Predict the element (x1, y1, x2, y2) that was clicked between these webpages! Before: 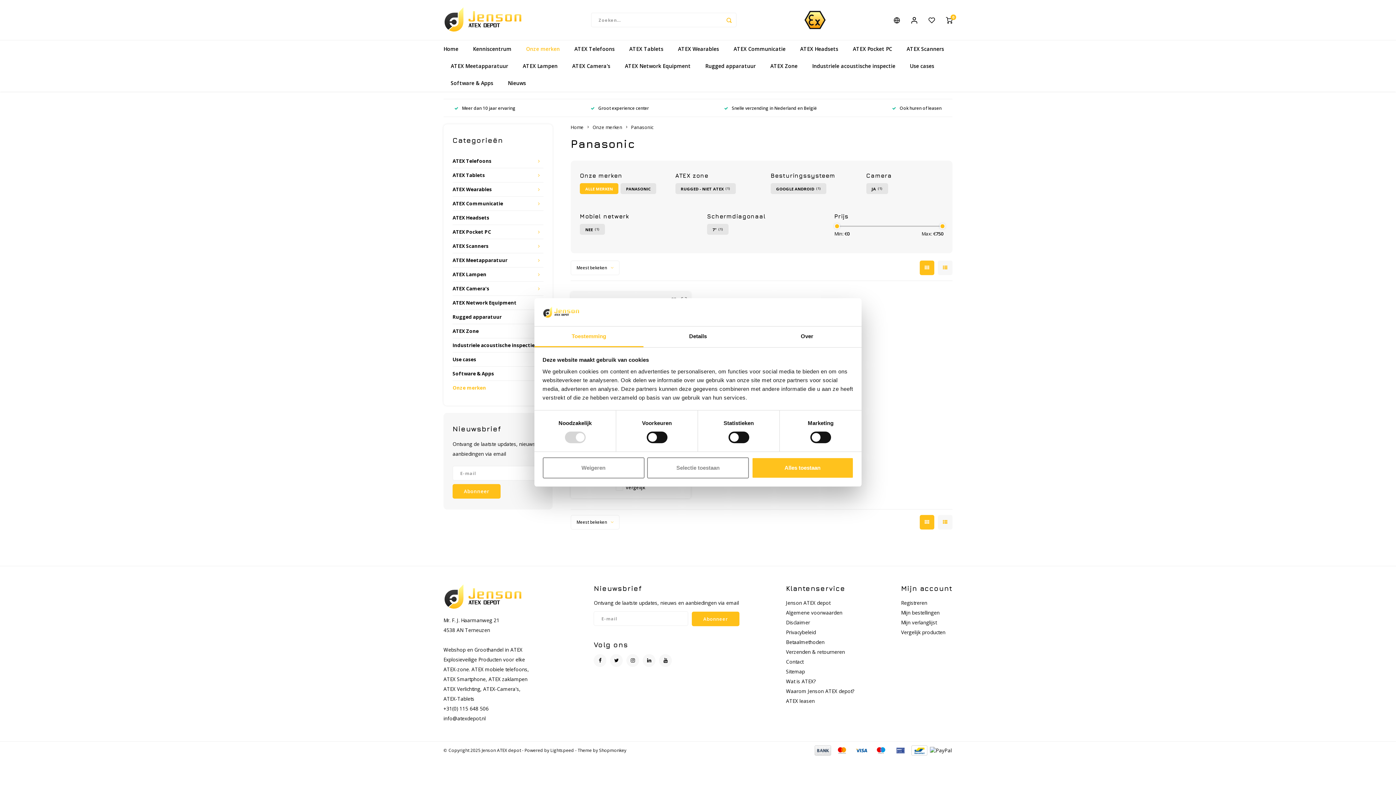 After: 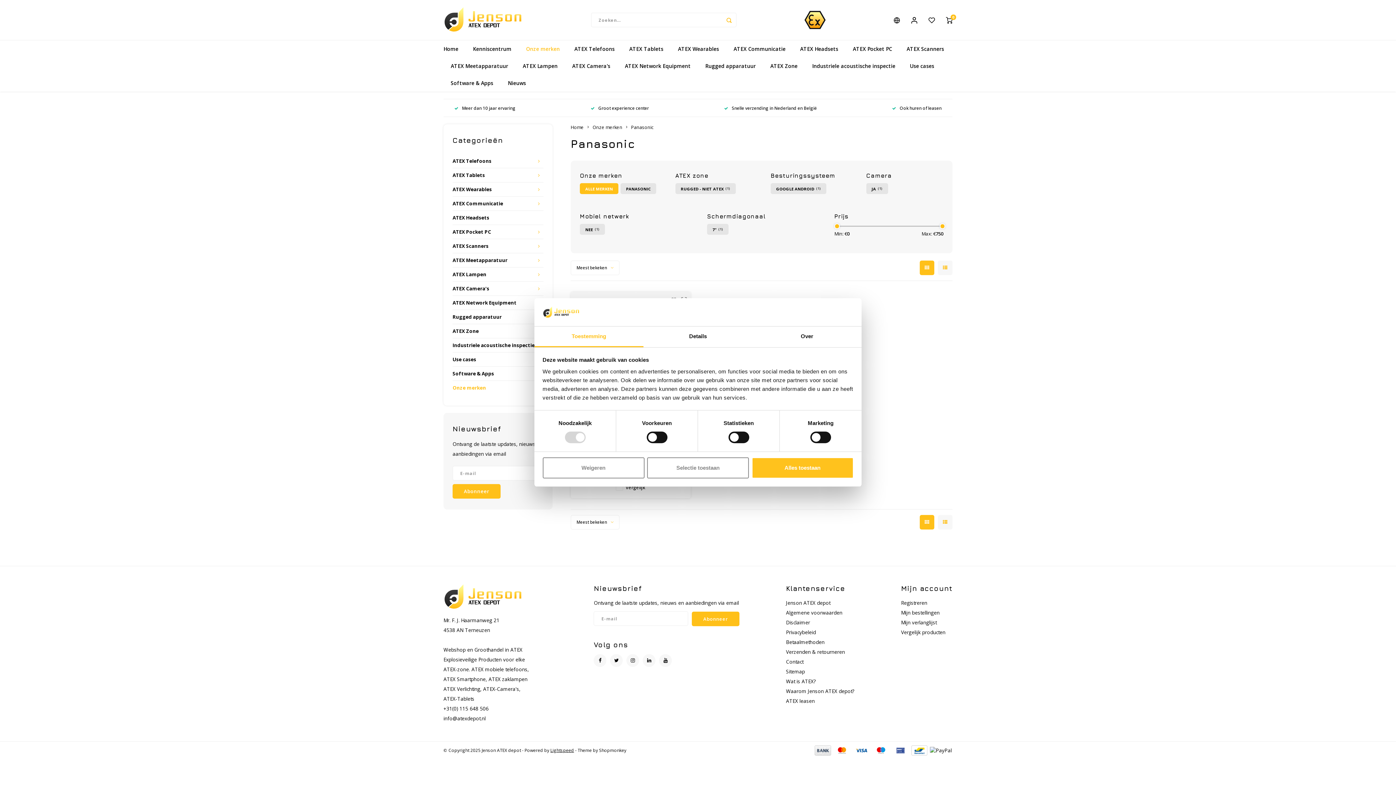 Action: label: Lightspeed bbox: (550, 747, 574, 753)